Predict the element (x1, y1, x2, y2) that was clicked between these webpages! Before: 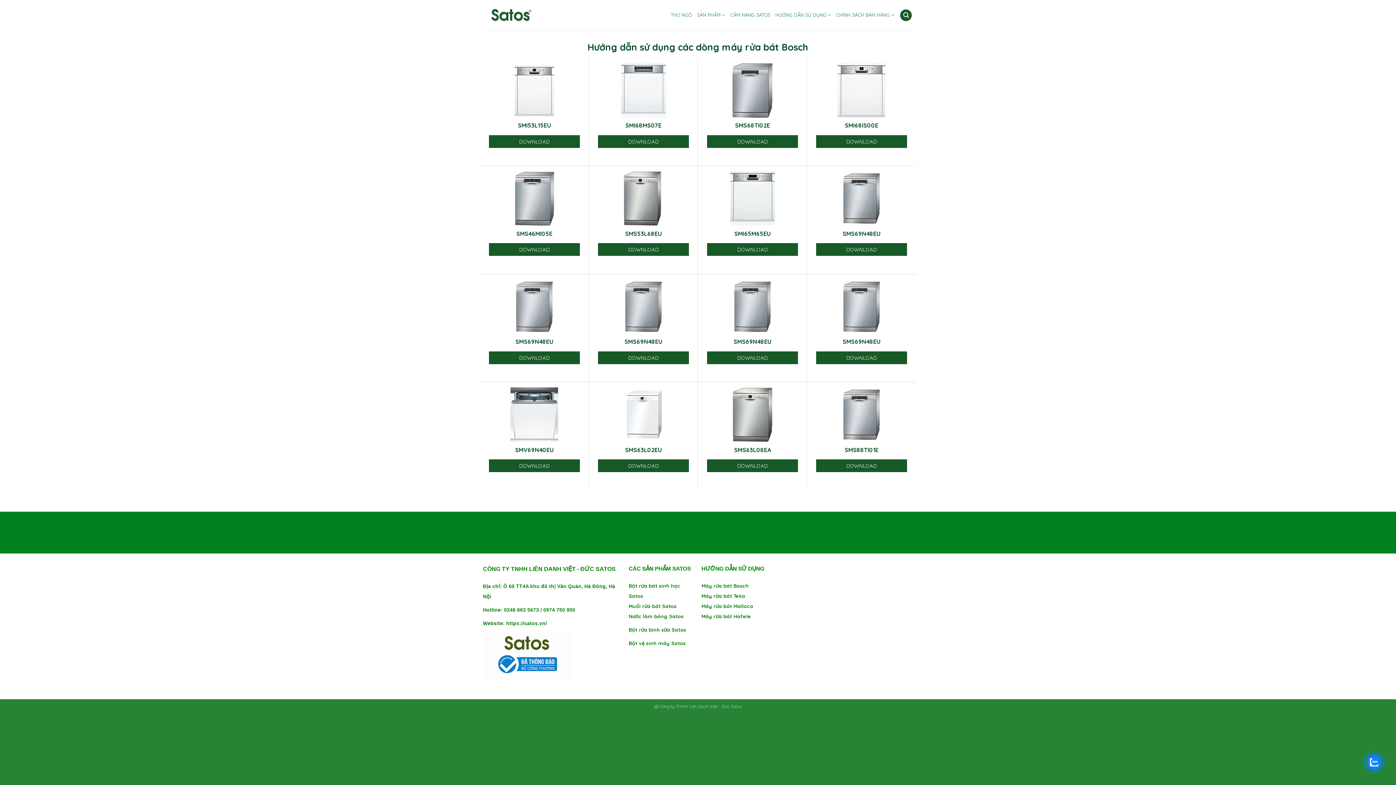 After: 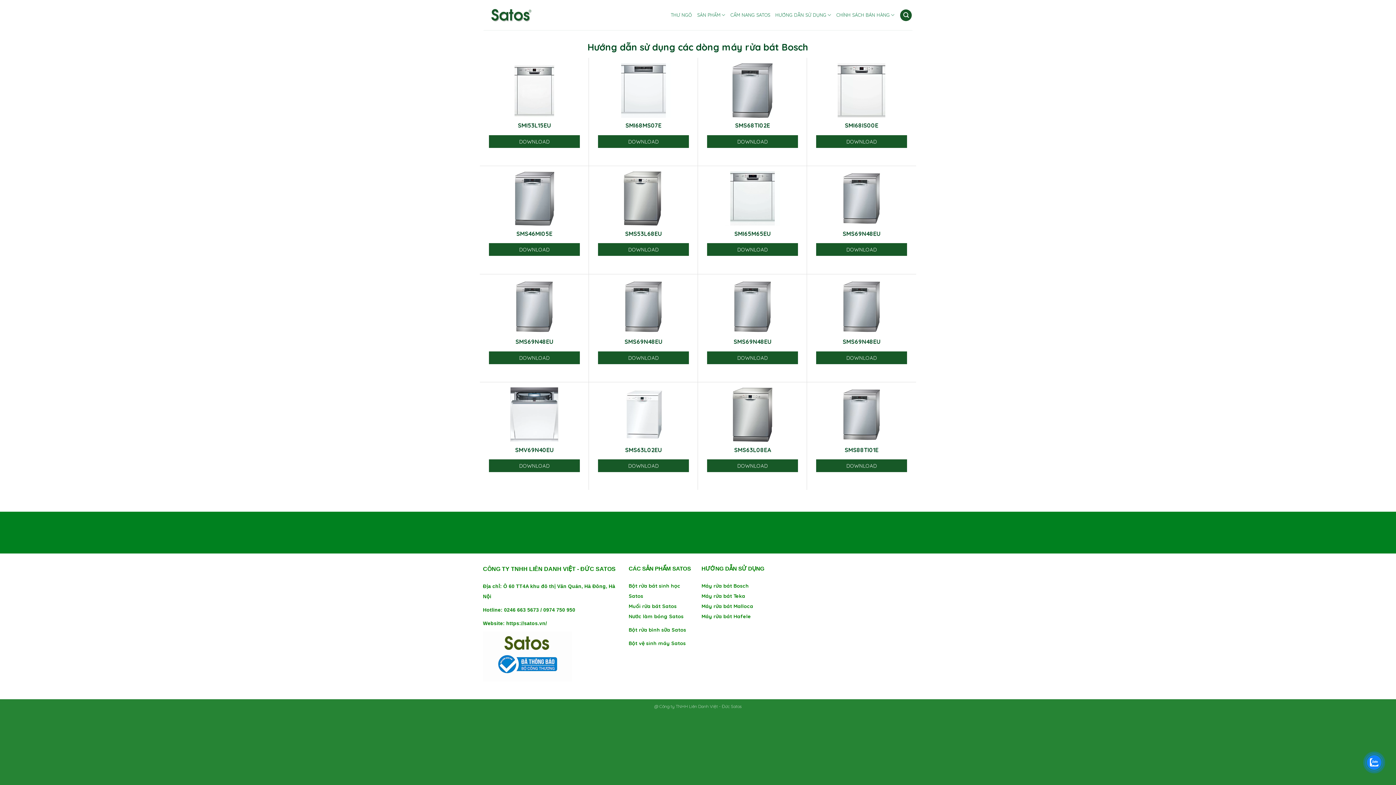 Action: bbox: (628, 603, 676, 609) label: Muối rửa bát Satos